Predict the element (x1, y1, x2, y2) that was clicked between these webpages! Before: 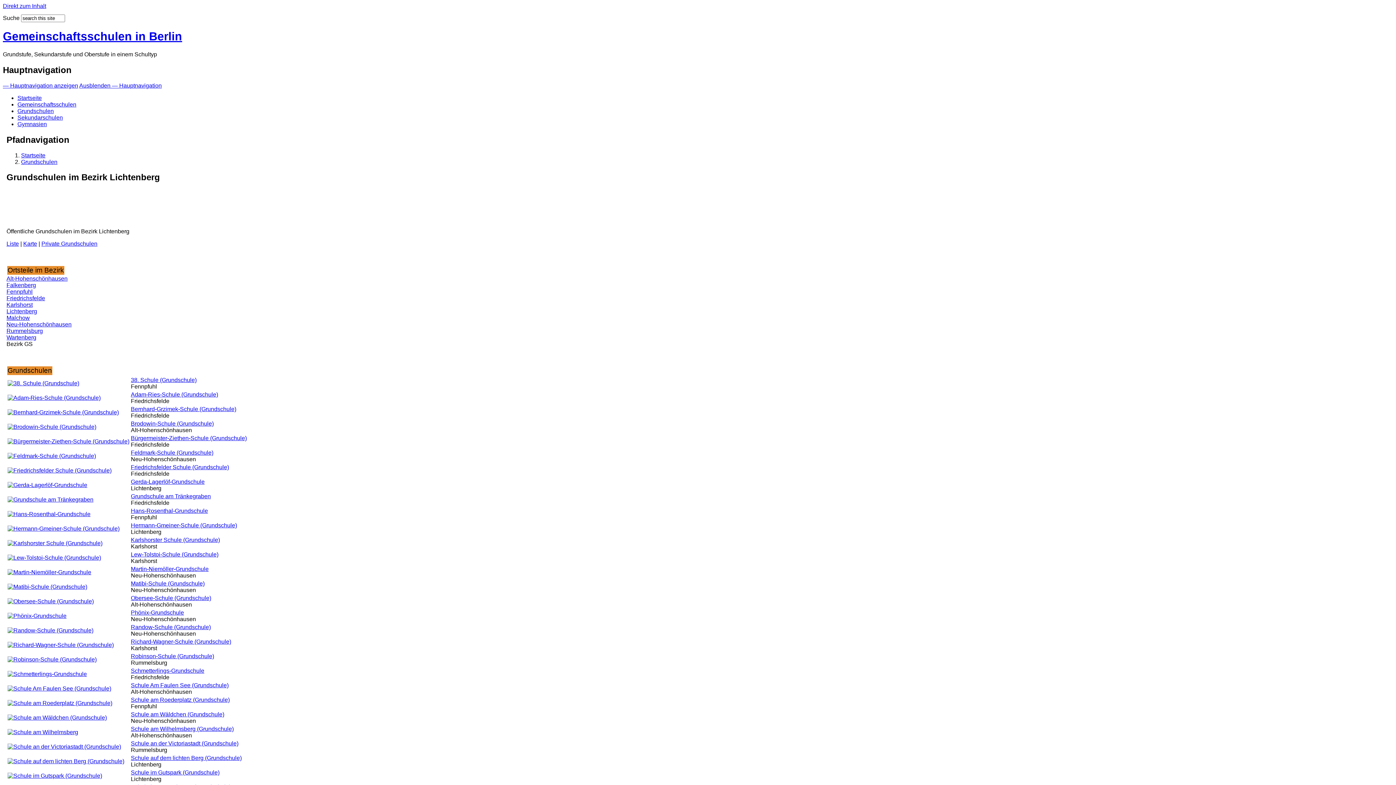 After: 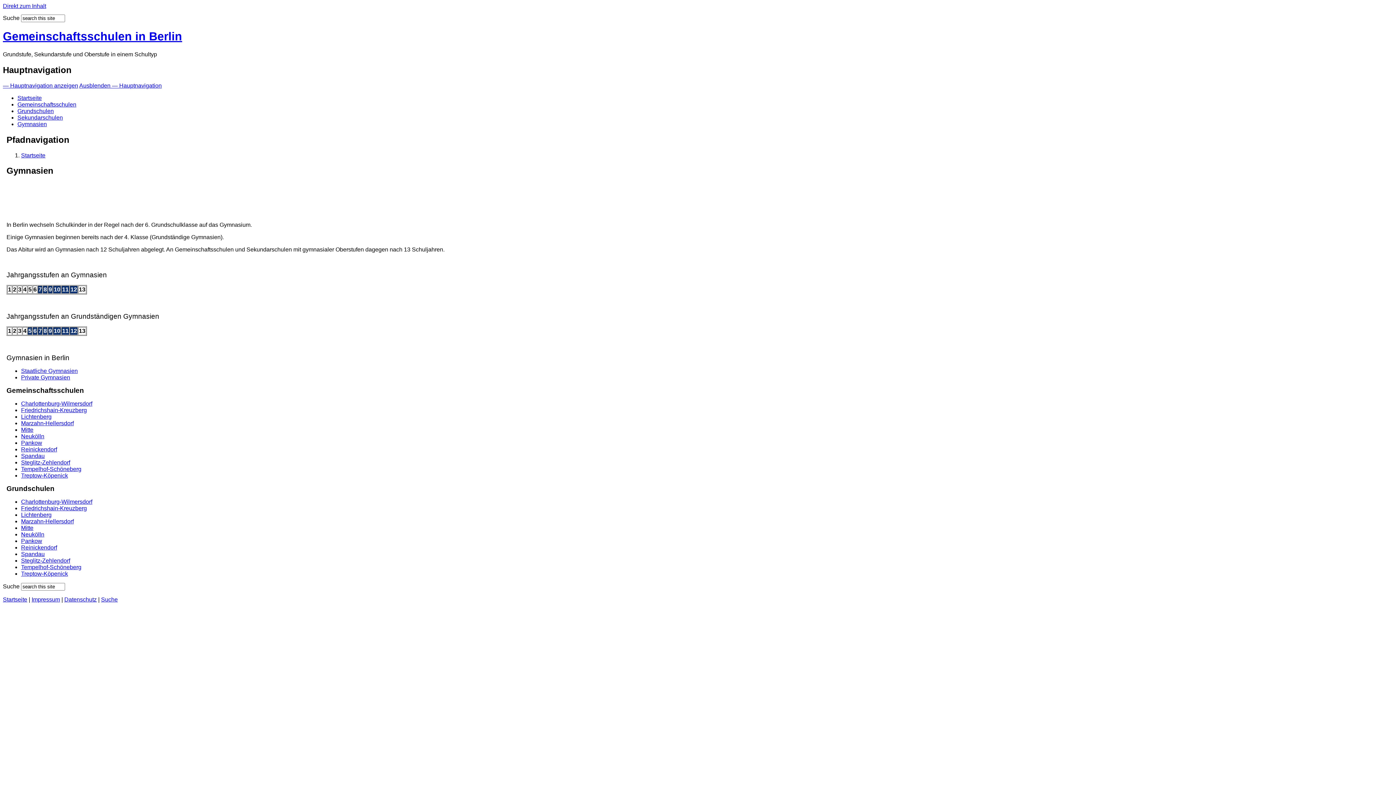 Action: label: Gymnasien bbox: (17, 120, 46, 127)